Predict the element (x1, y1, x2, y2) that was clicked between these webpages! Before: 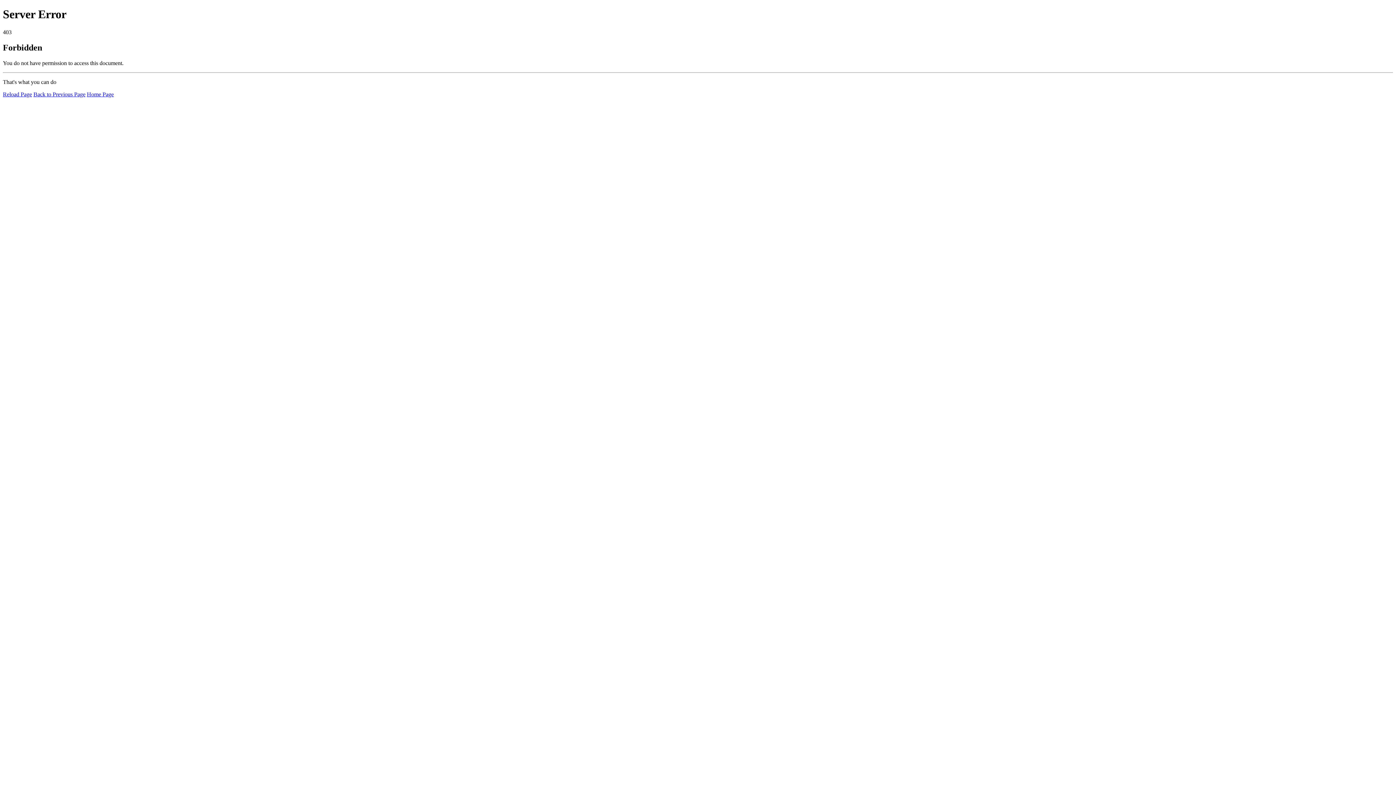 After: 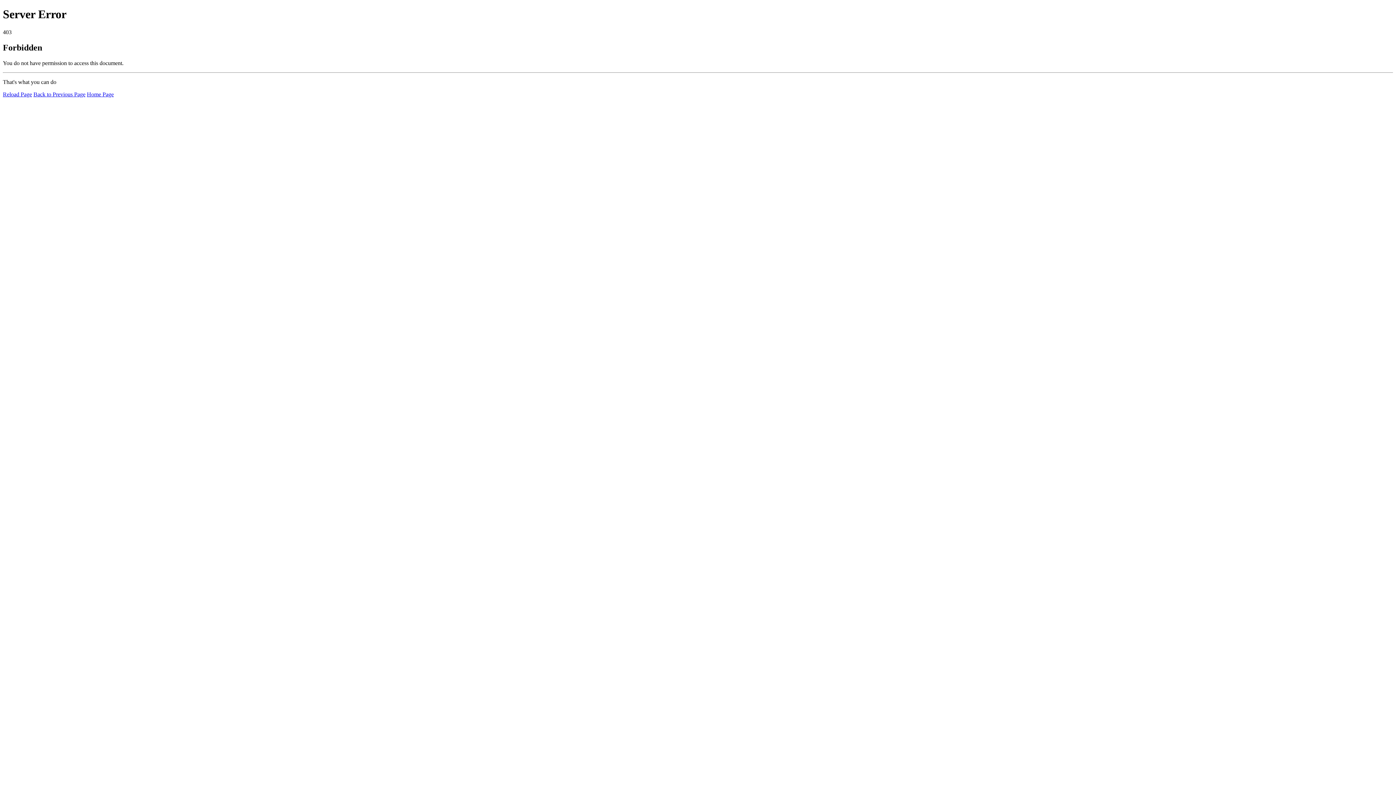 Action: label: Home Page bbox: (86, 91, 113, 97)